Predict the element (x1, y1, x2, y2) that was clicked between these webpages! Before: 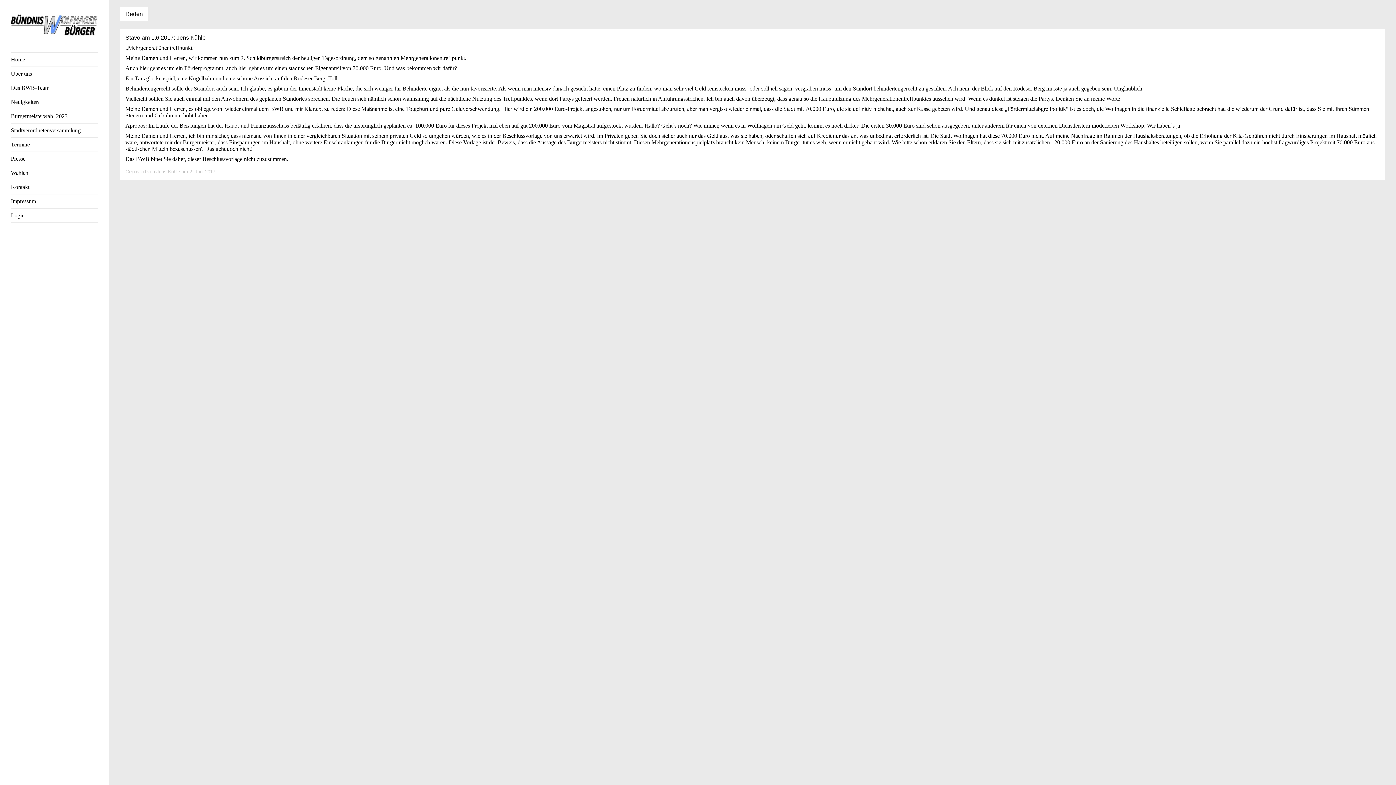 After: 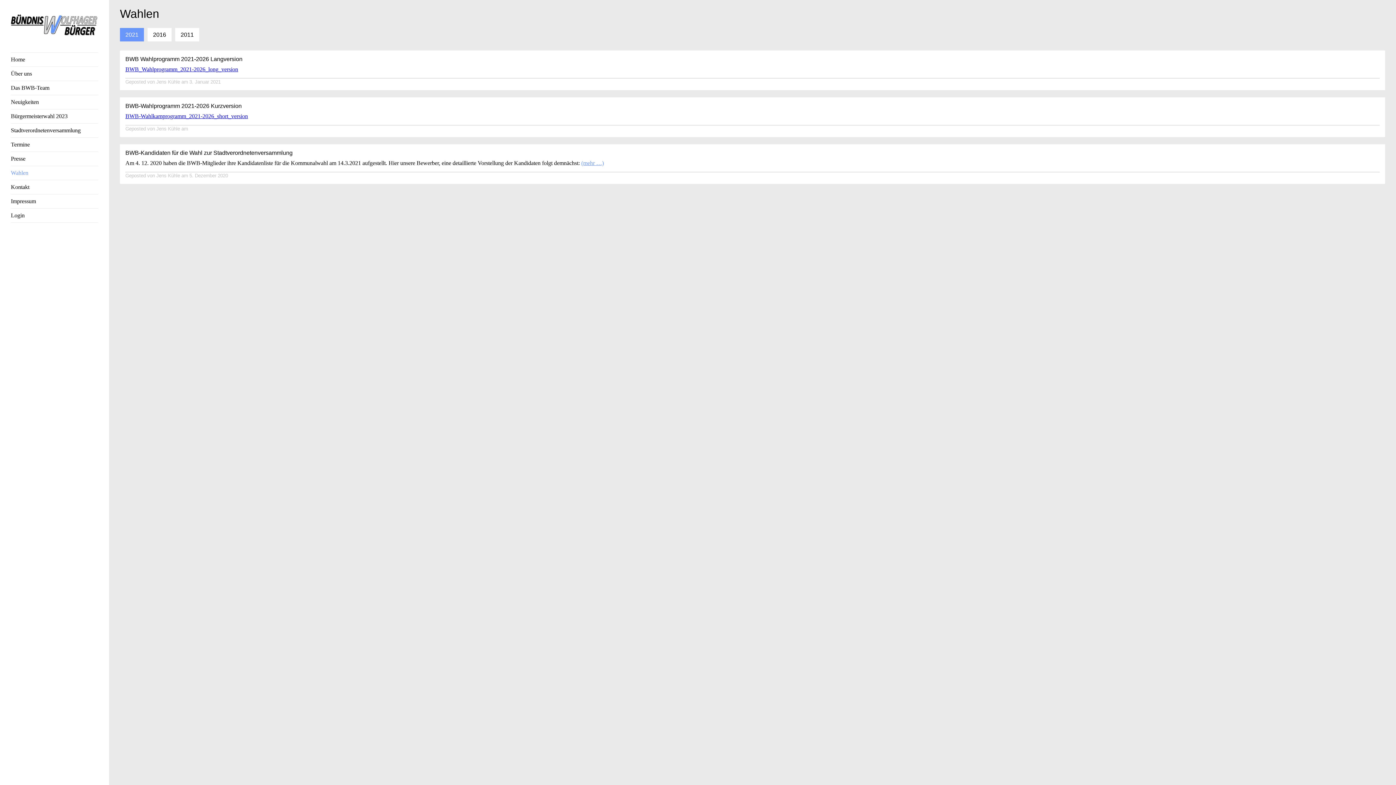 Action: label: Wahlen bbox: (10, 169, 28, 175)